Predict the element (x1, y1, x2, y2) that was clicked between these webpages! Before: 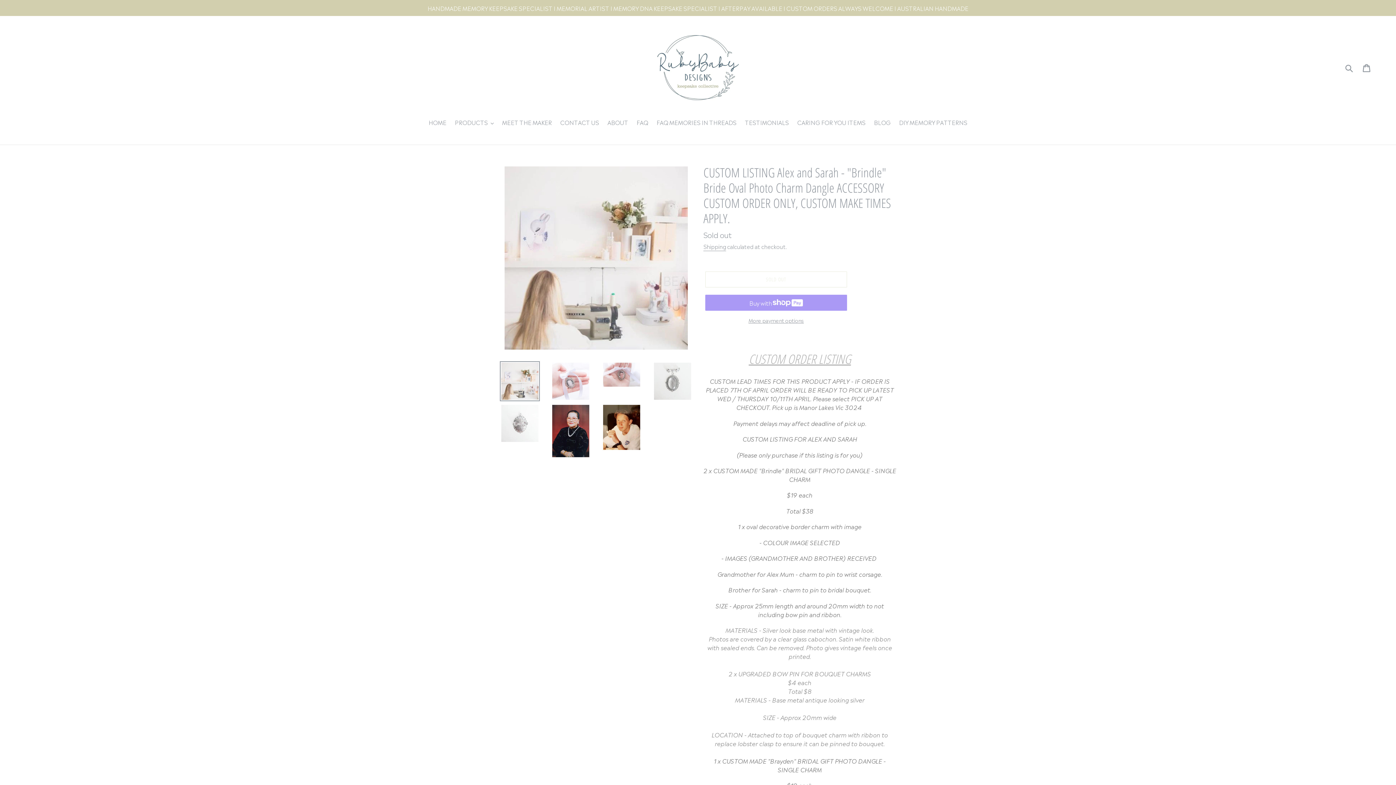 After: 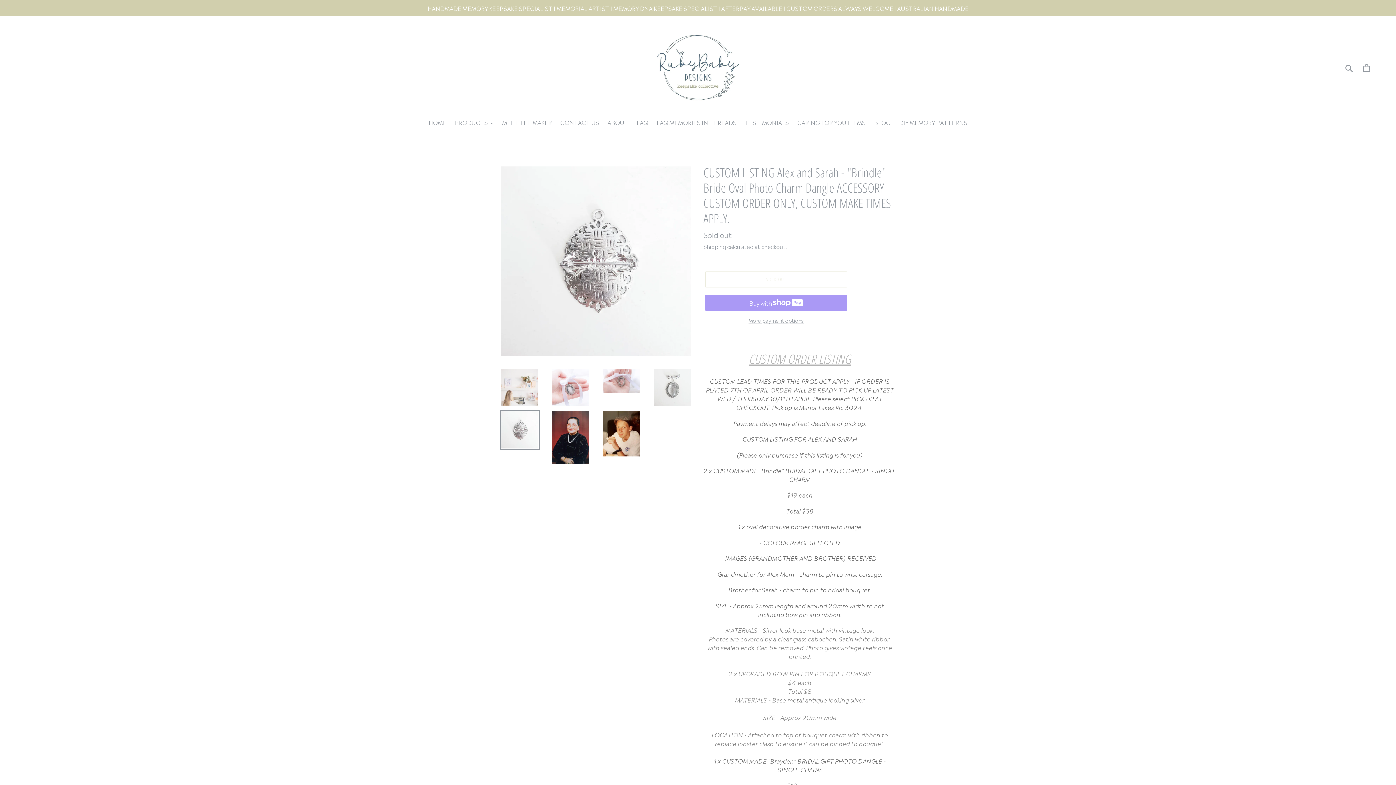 Action: bbox: (500, 403, 540, 443)